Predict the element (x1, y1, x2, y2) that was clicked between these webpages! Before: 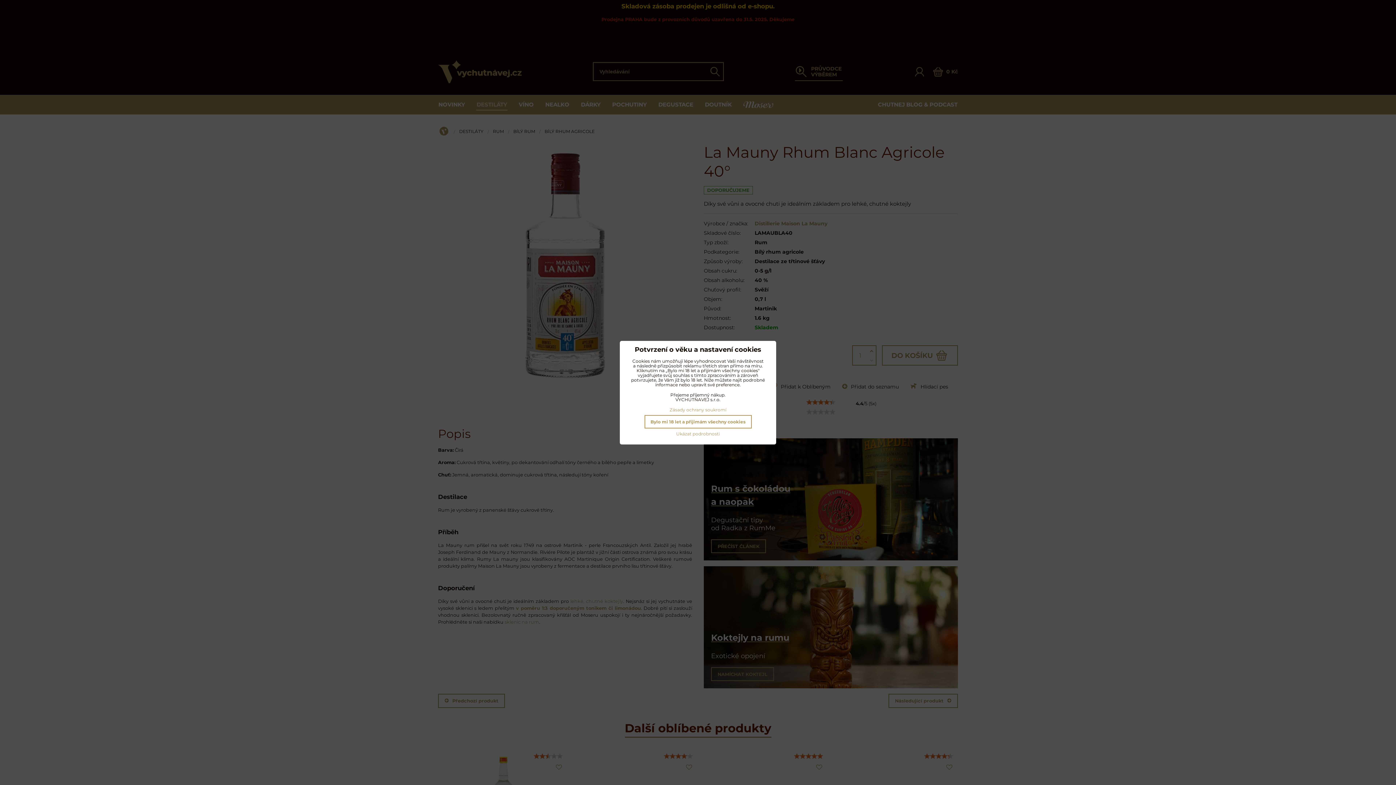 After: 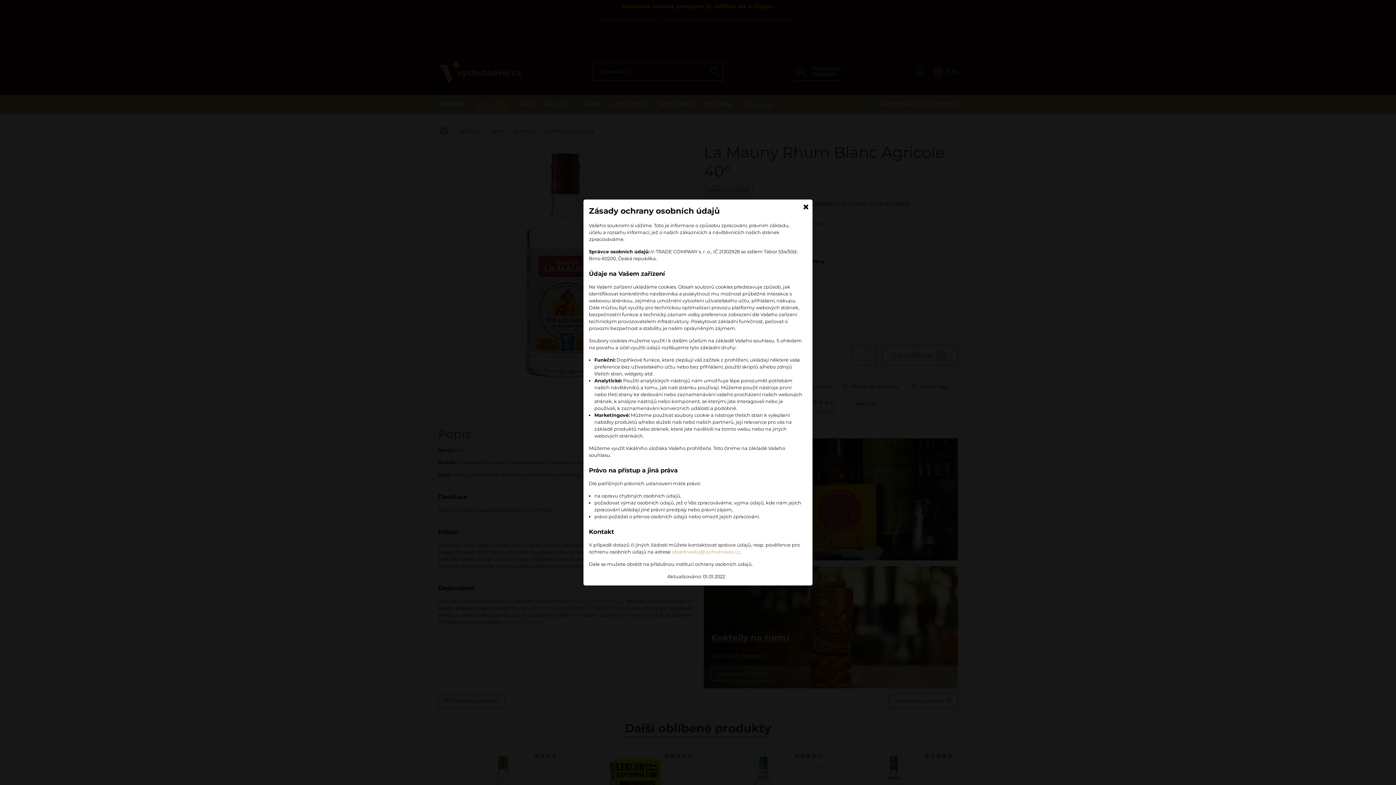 Action: bbox: (669, 407, 726, 412) label: Zásady ochrany soukromí